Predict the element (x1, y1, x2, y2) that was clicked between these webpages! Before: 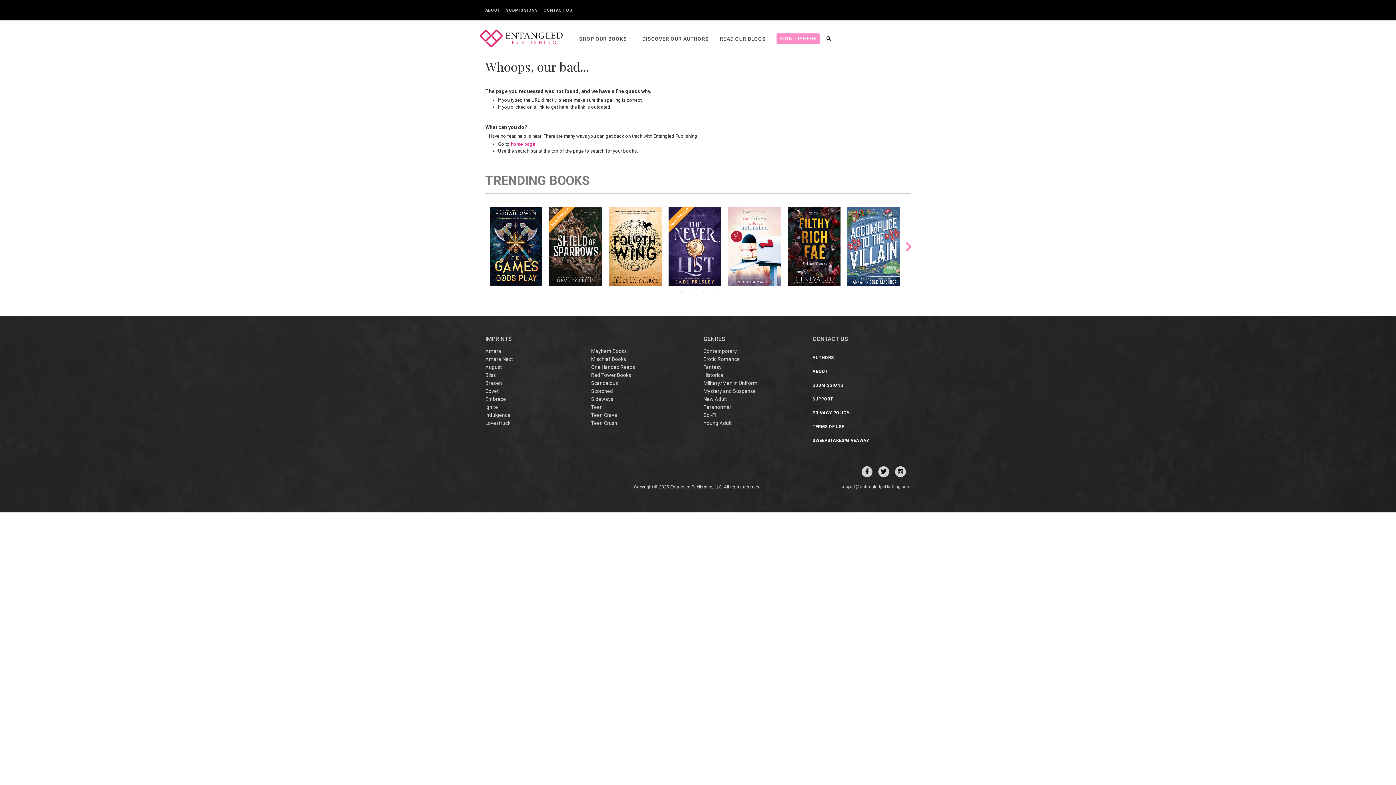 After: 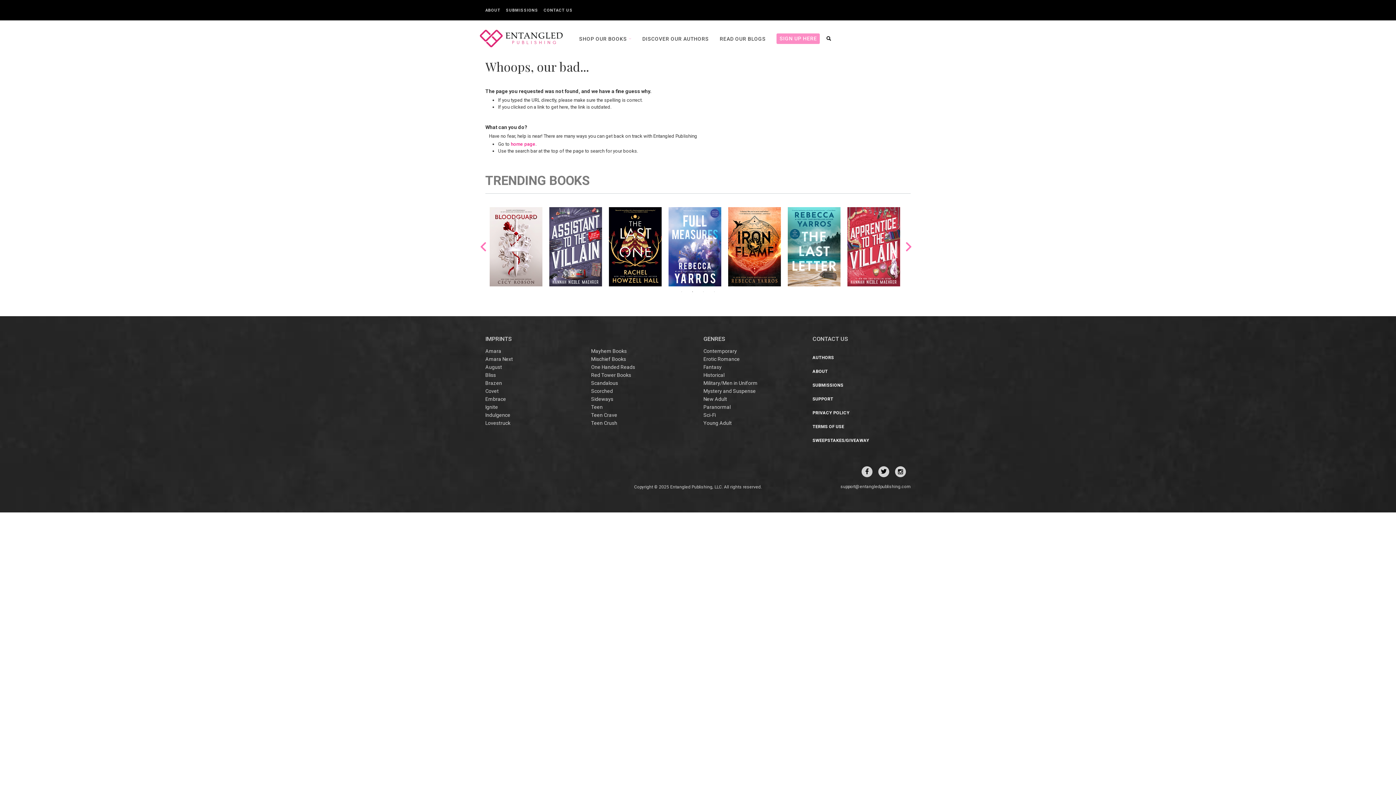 Action: label: 2 bbox: (689, 176, 696, 183)